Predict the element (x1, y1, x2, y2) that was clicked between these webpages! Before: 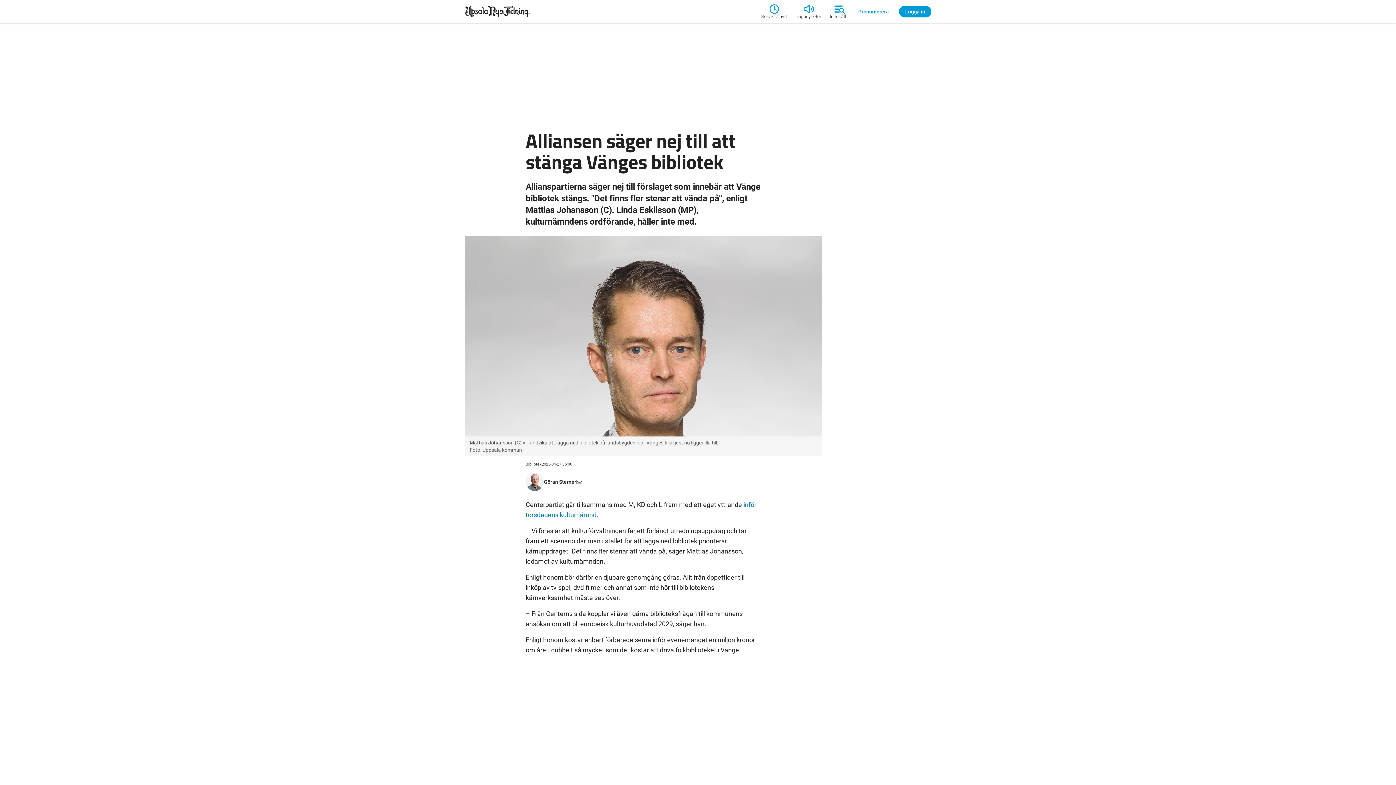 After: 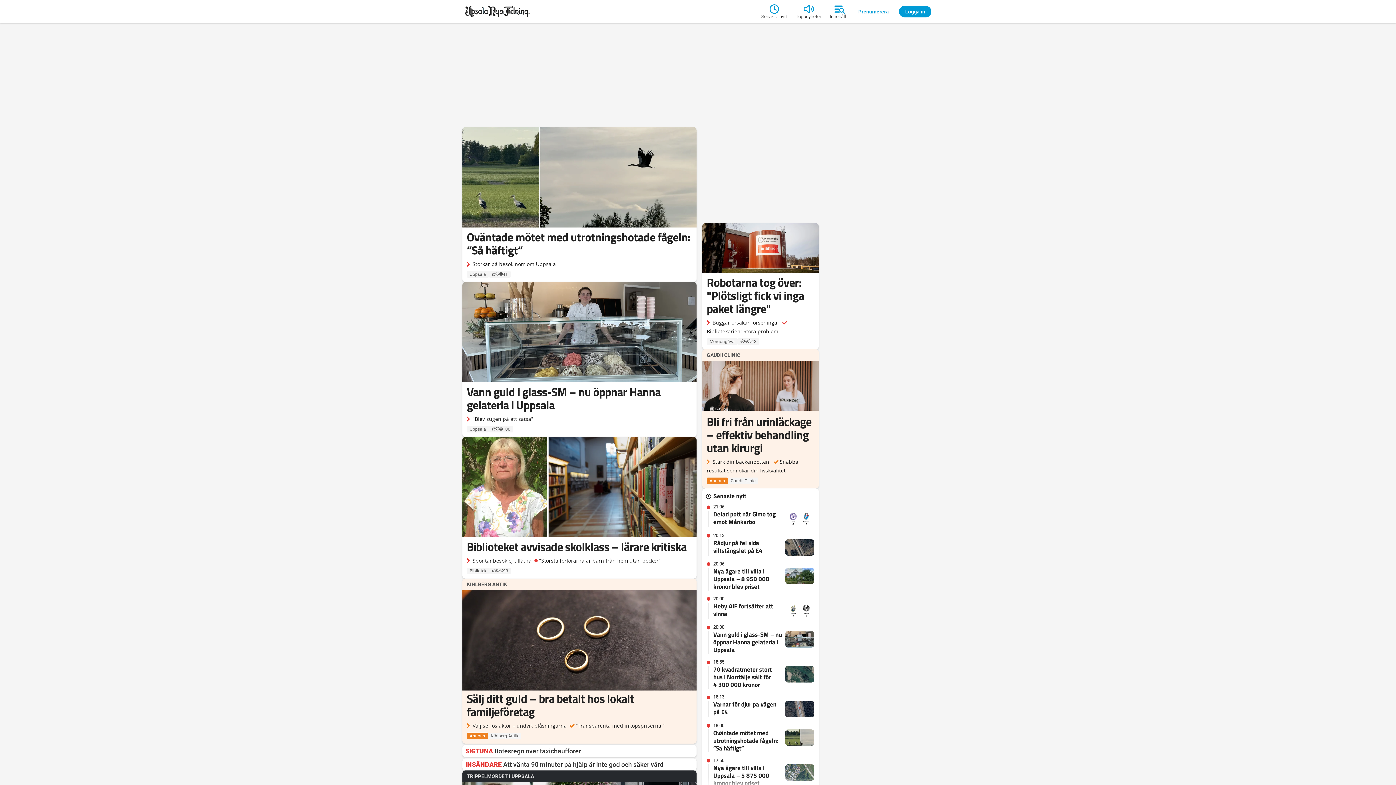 Action: bbox: (462, 2, 761, 20)